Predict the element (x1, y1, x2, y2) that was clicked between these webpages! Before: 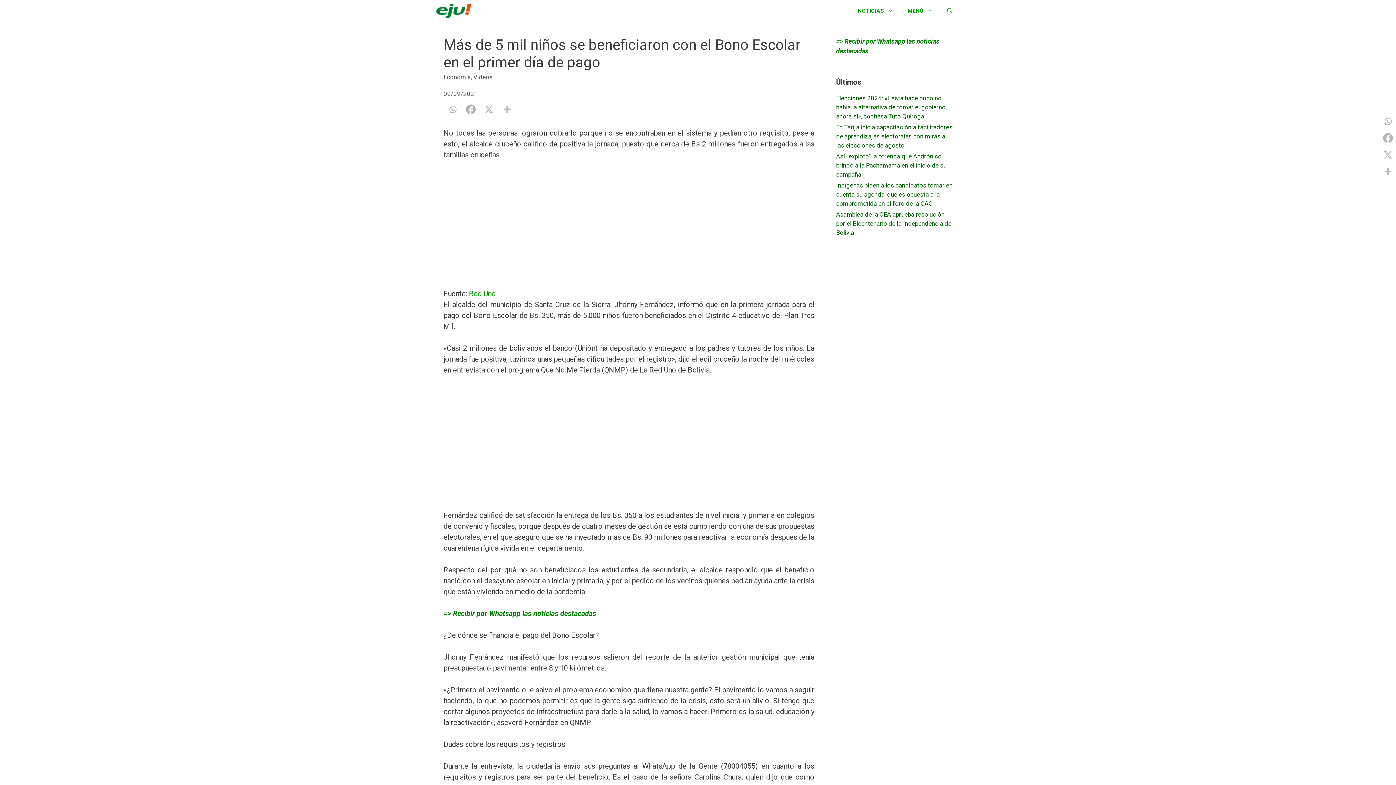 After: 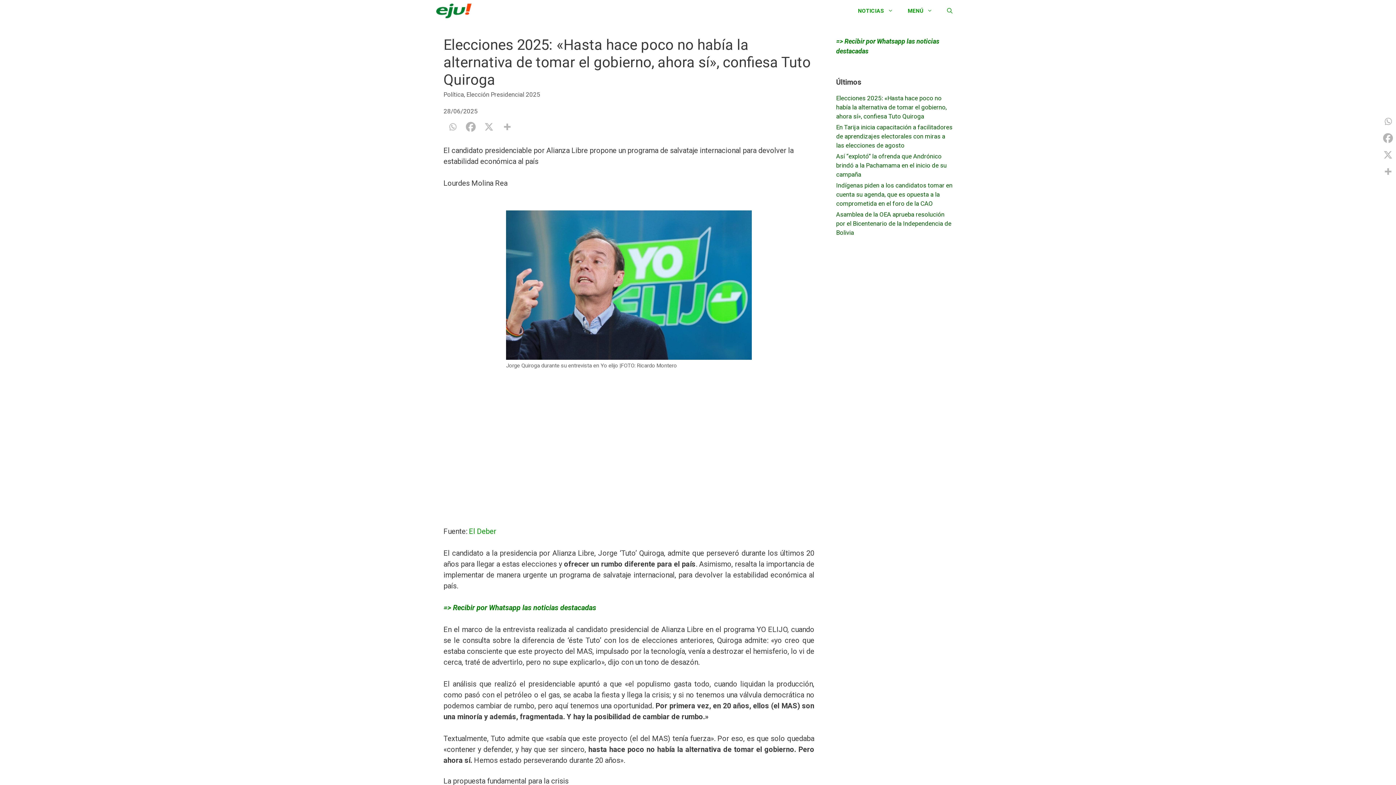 Action: label: Elecciones 2025: «Hasta hace poco no había la alternativa de tomar el gobierno, ahora sí», confiesa Tuto Quiroga bbox: (836, 94, 946, 120)